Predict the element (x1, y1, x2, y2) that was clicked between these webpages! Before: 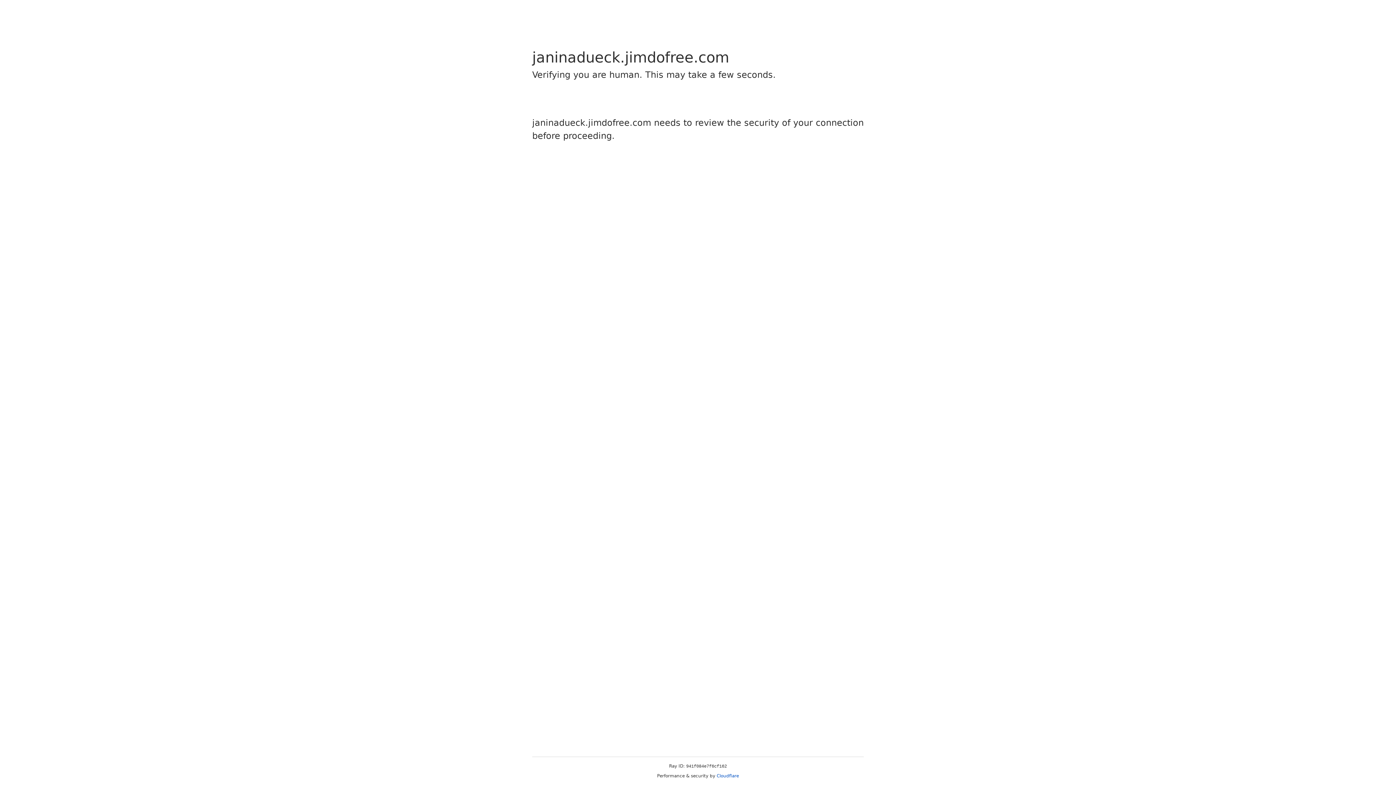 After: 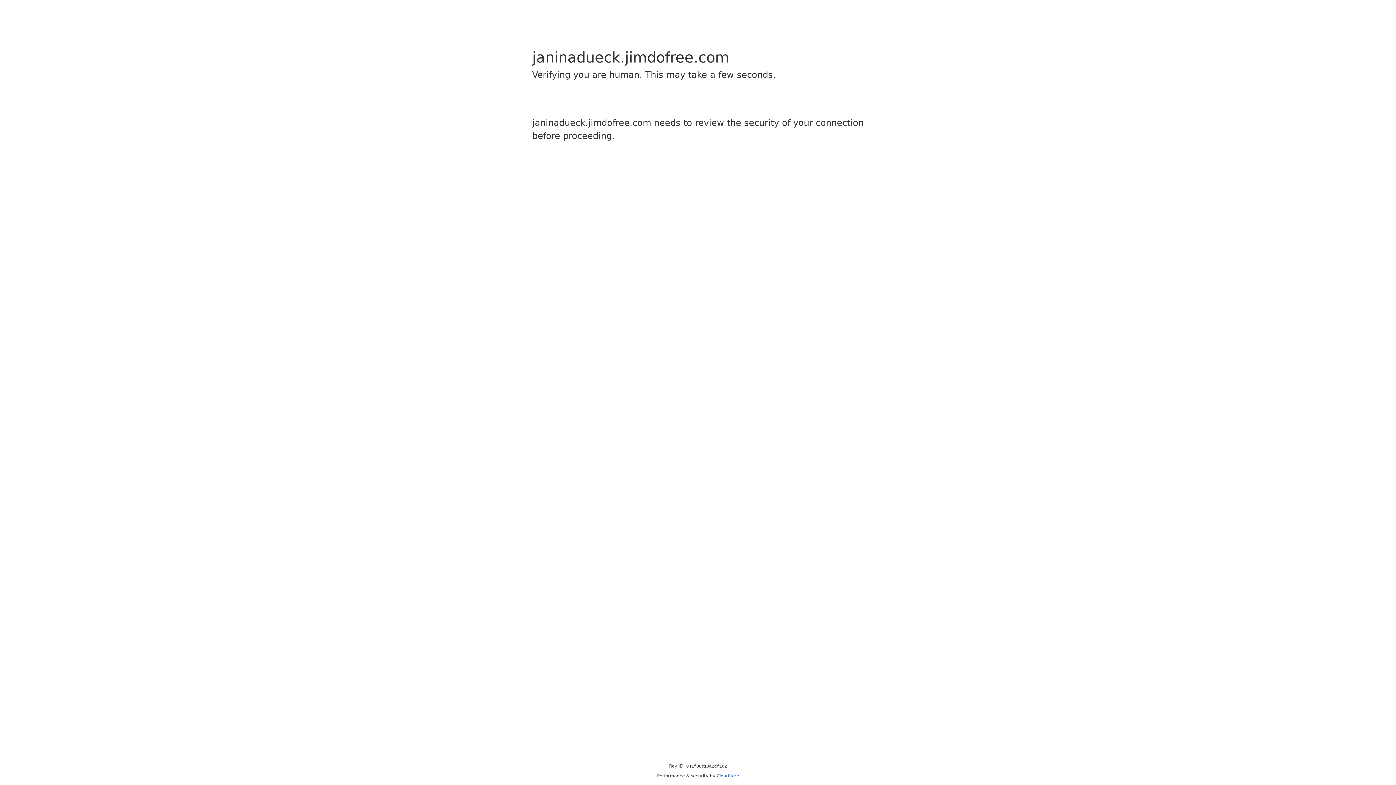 Action: label: Cloudflare bbox: (716, 773, 739, 778)